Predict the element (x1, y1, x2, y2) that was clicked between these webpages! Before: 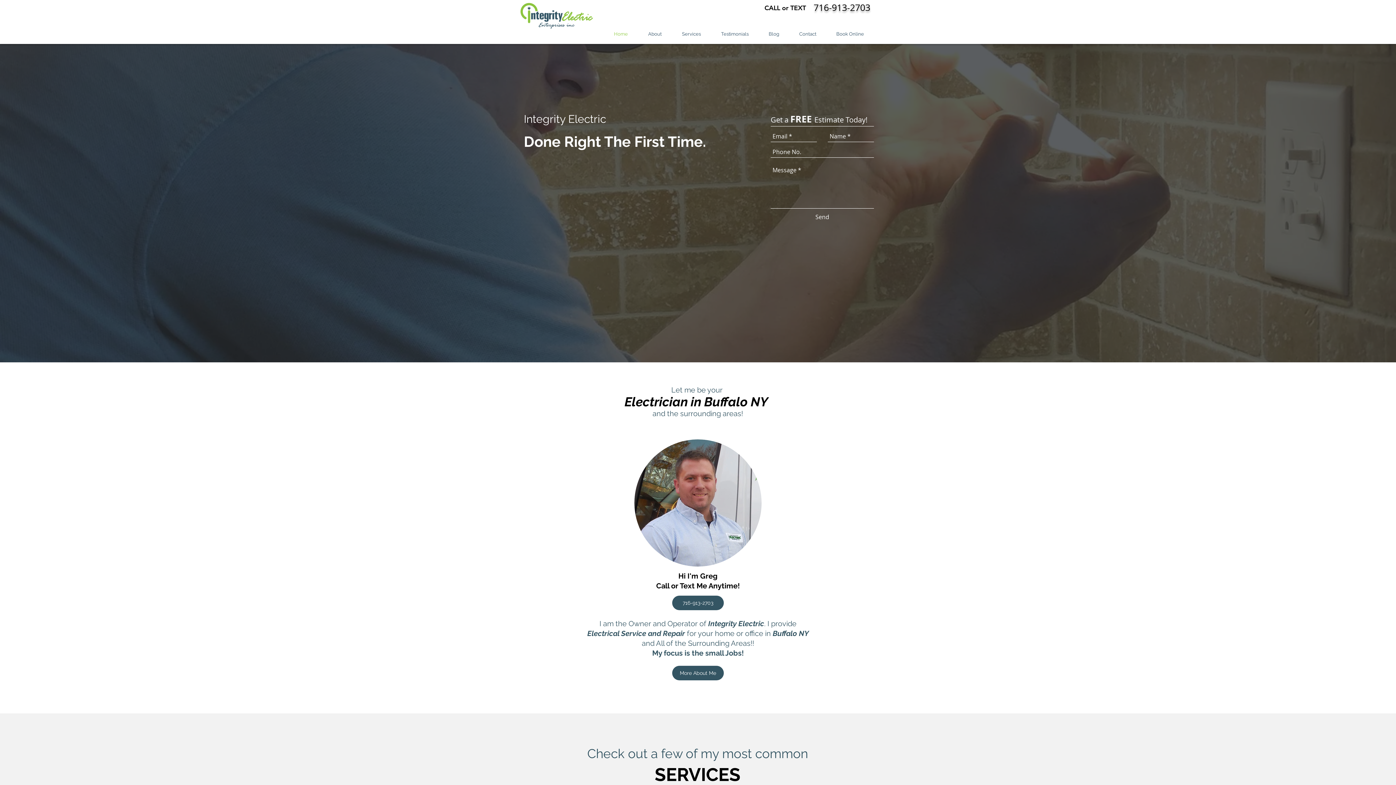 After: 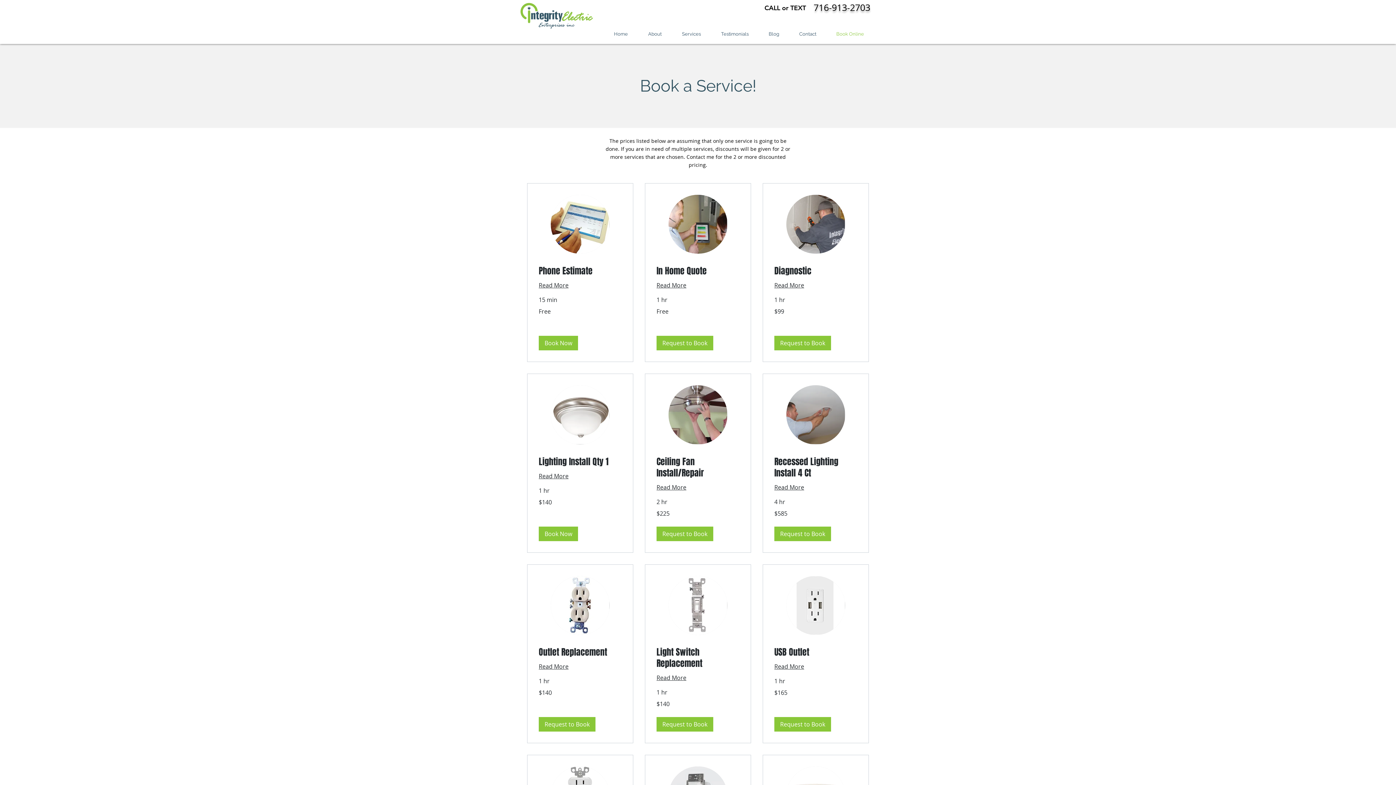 Action: label: Book Online bbox: (826, 29, 874, 39)